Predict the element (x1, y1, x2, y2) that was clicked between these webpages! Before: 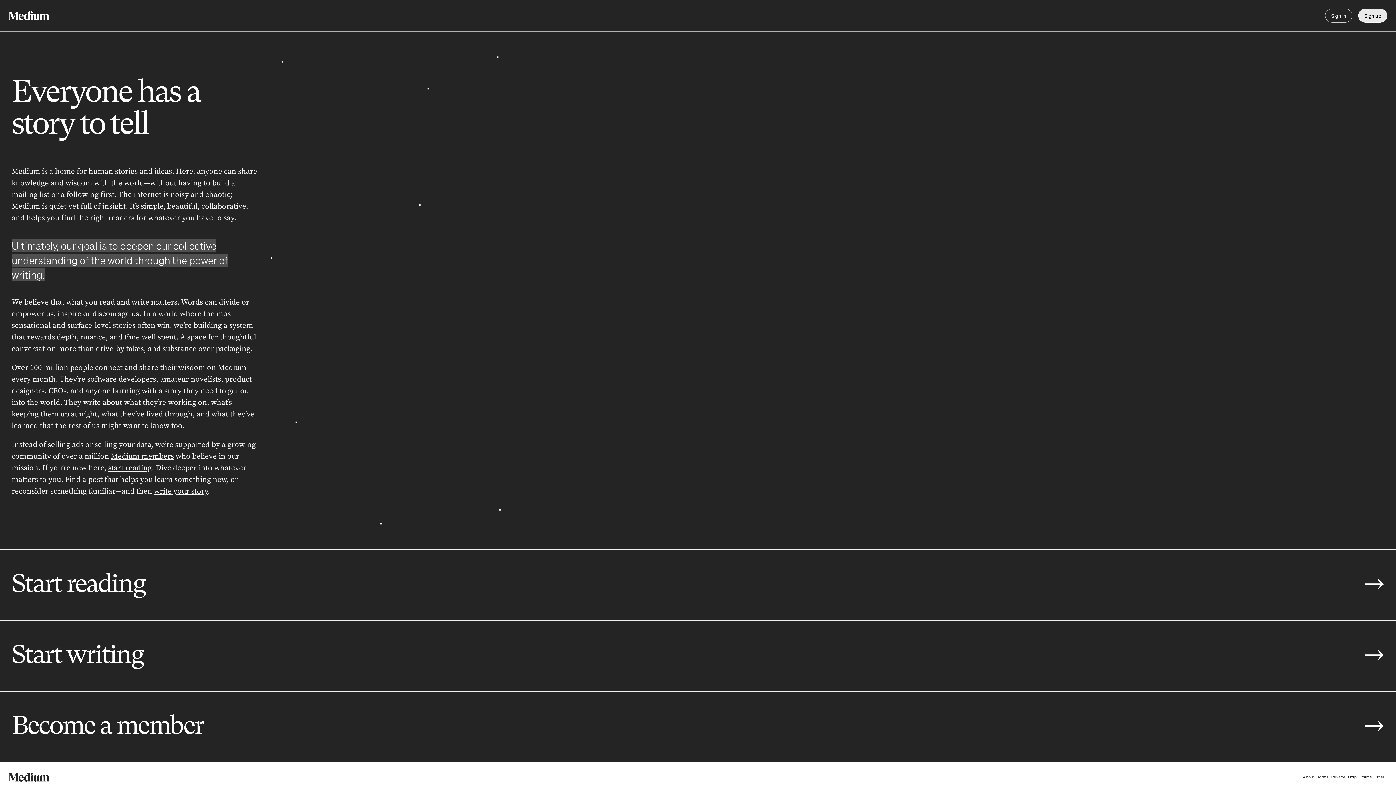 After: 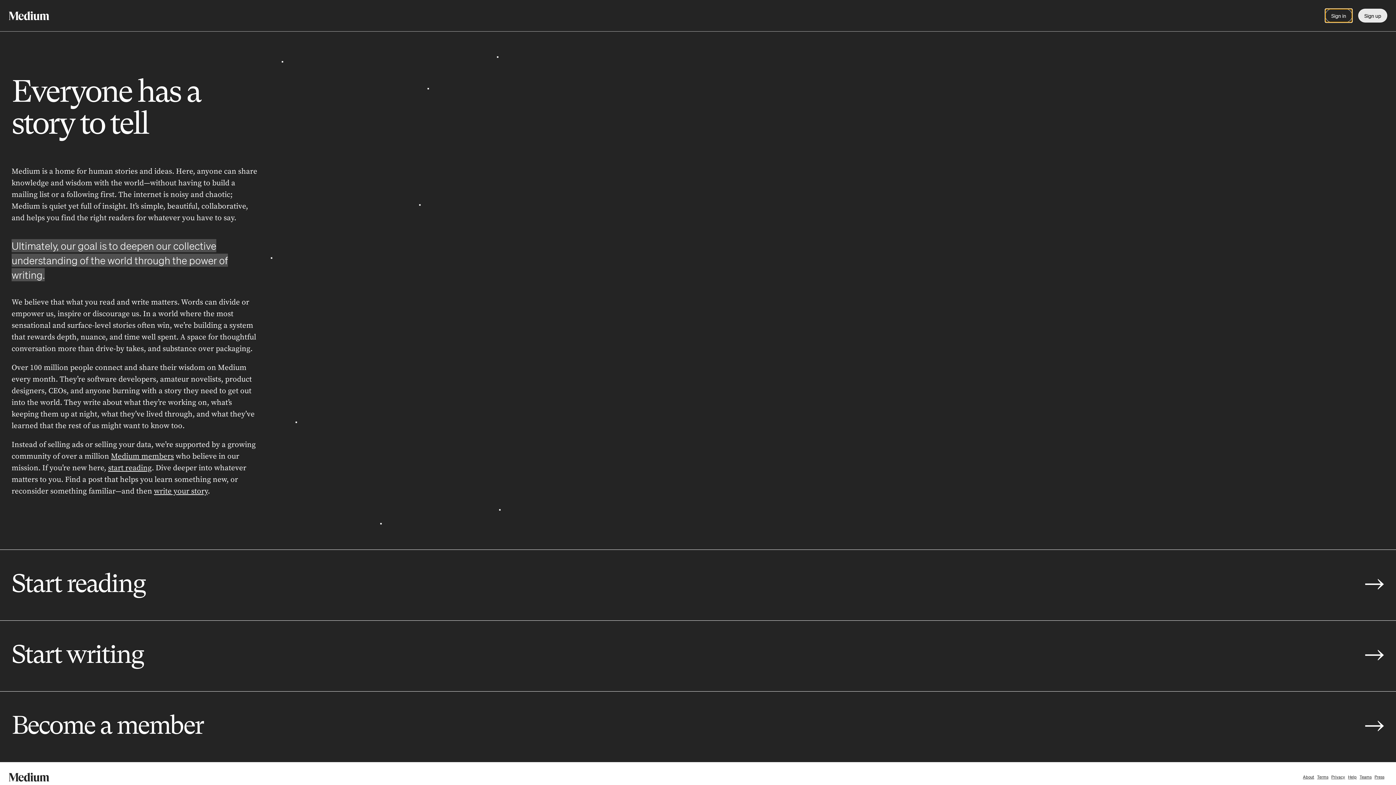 Action: label: Sign in bbox: (1325, 8, 1352, 22)